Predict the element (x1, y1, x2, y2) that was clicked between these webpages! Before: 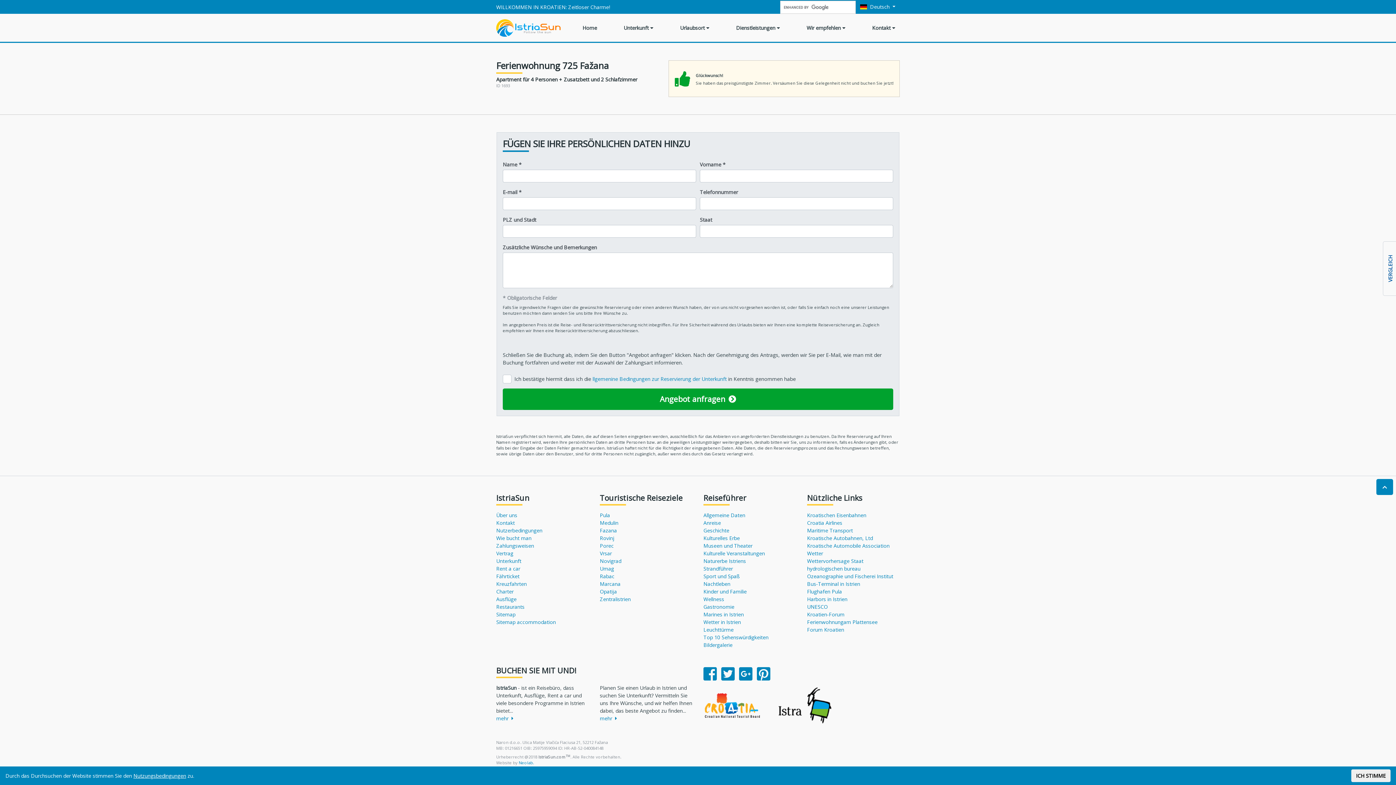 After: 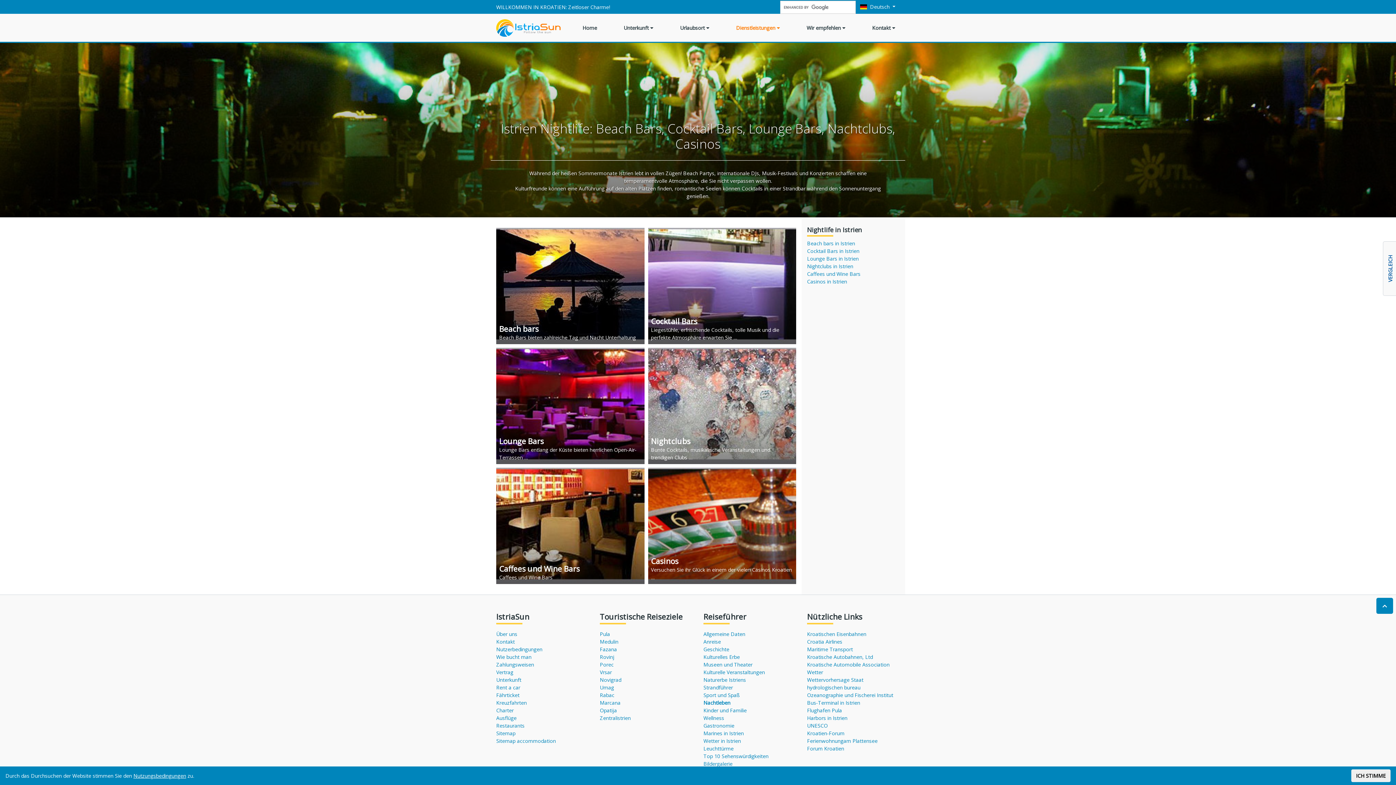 Action: bbox: (703, 580, 796, 588) label: Nachtleben